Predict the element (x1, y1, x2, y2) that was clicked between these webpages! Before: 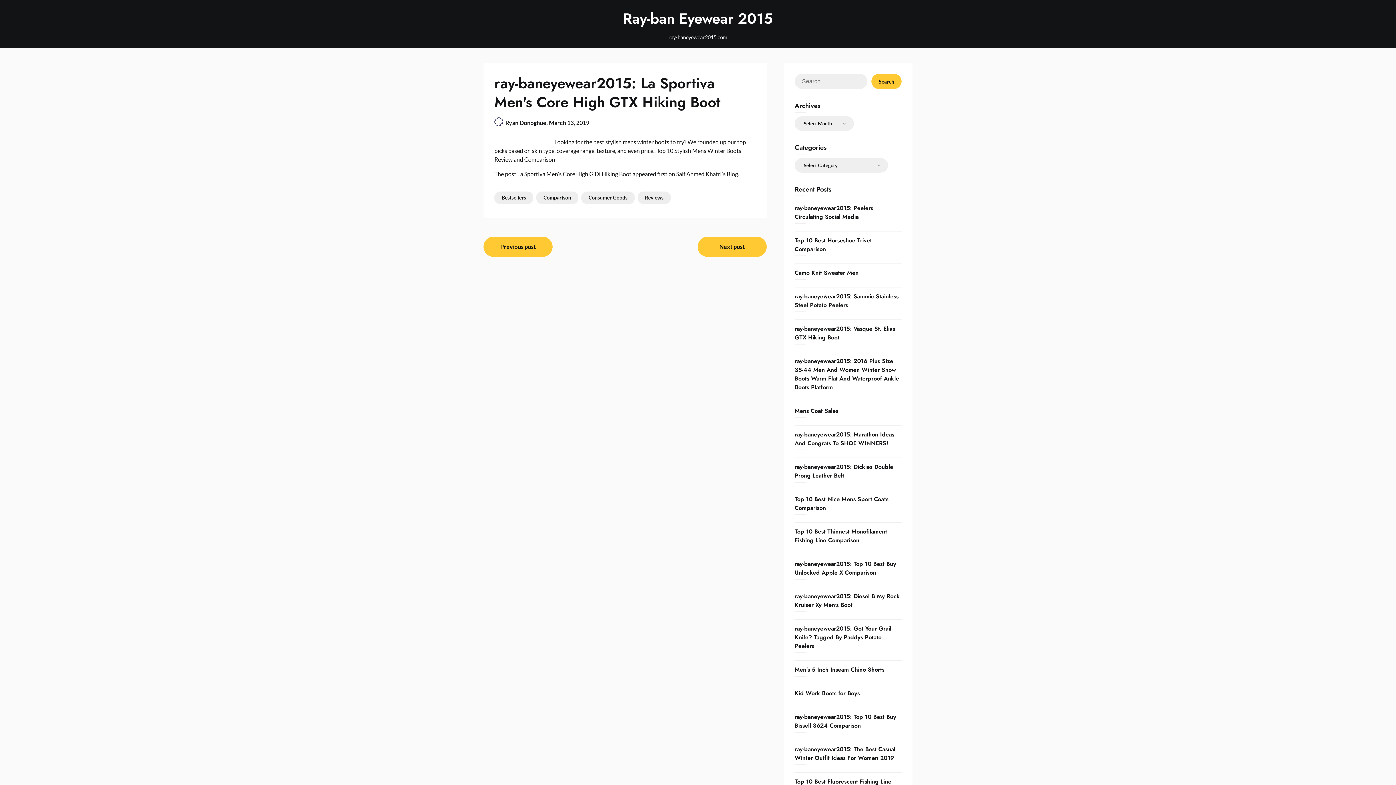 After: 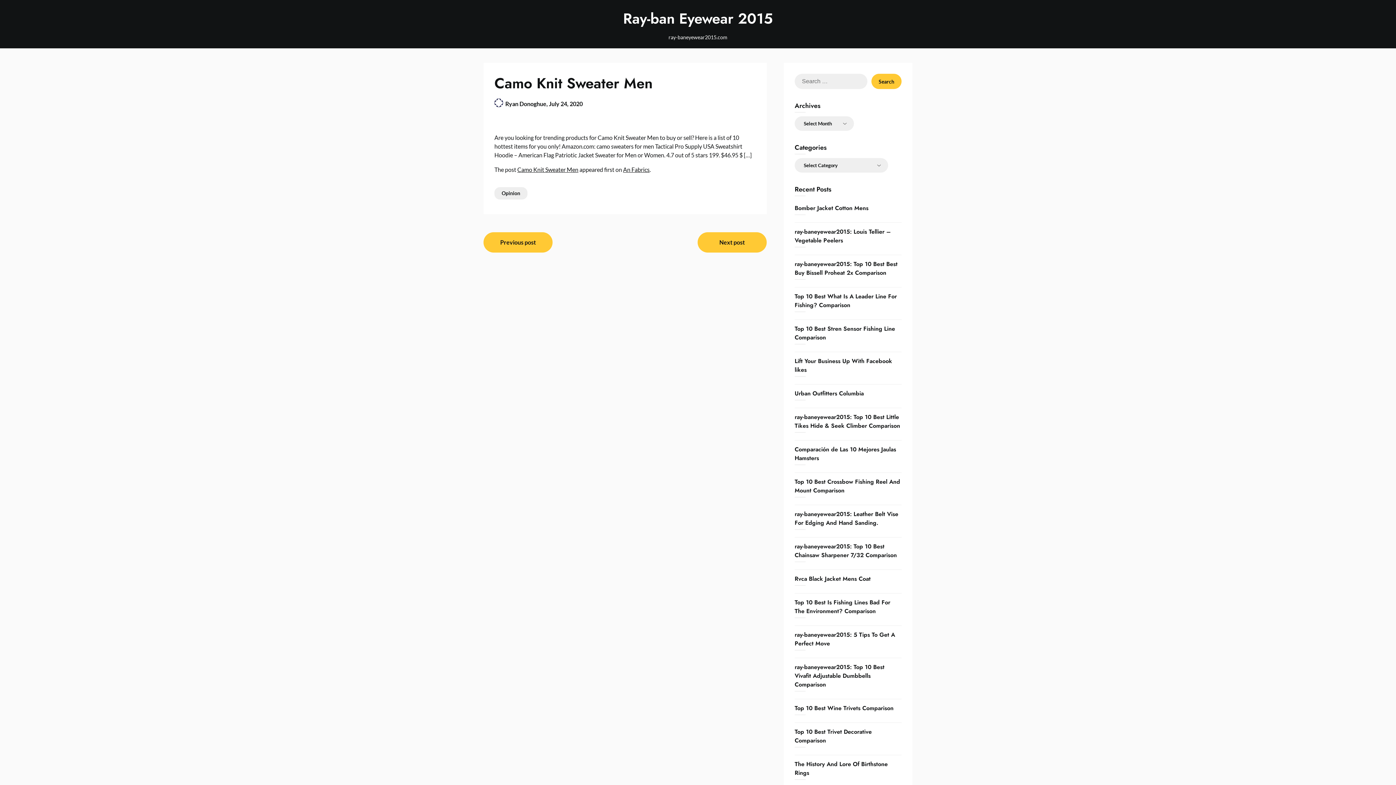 Action: bbox: (794, 268, 858, 277) label: Camo Knit Sweater Men